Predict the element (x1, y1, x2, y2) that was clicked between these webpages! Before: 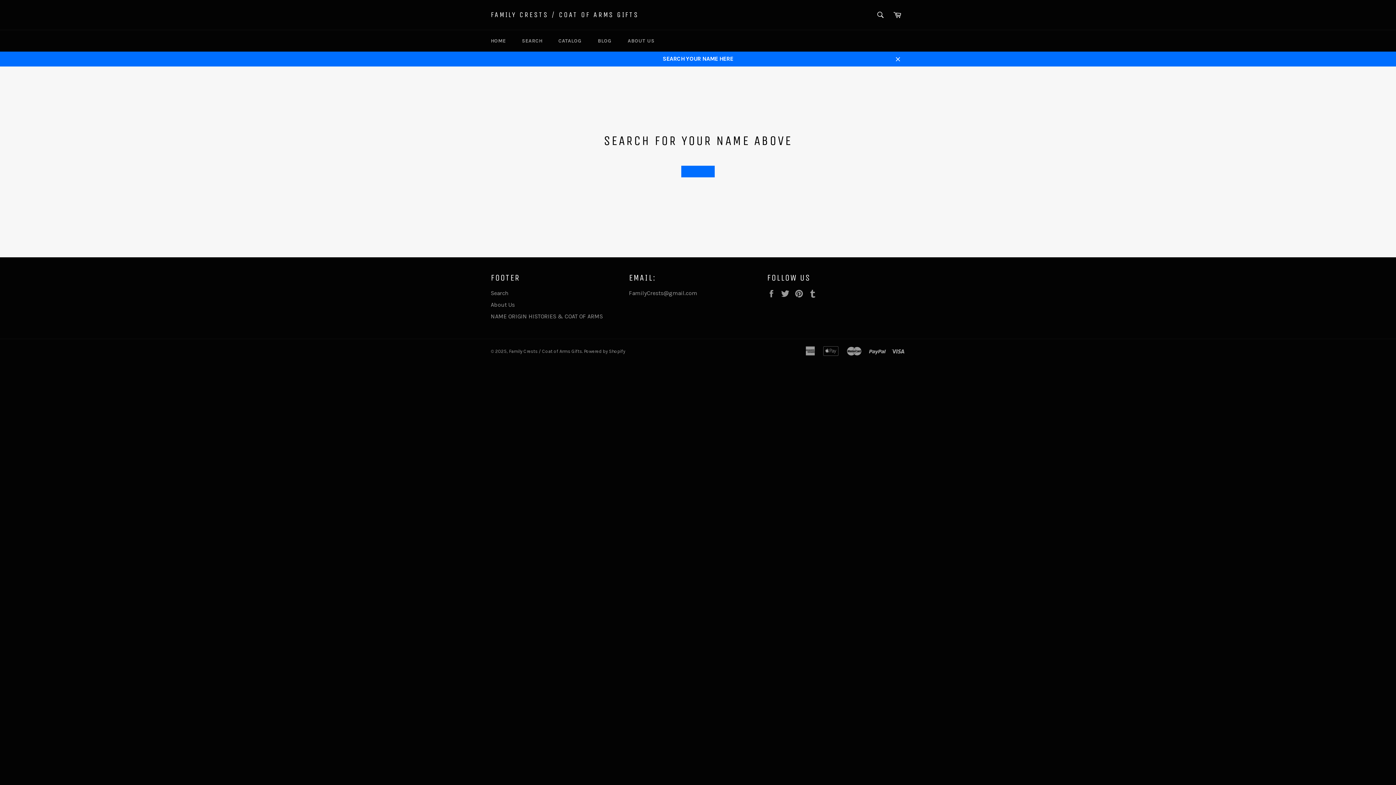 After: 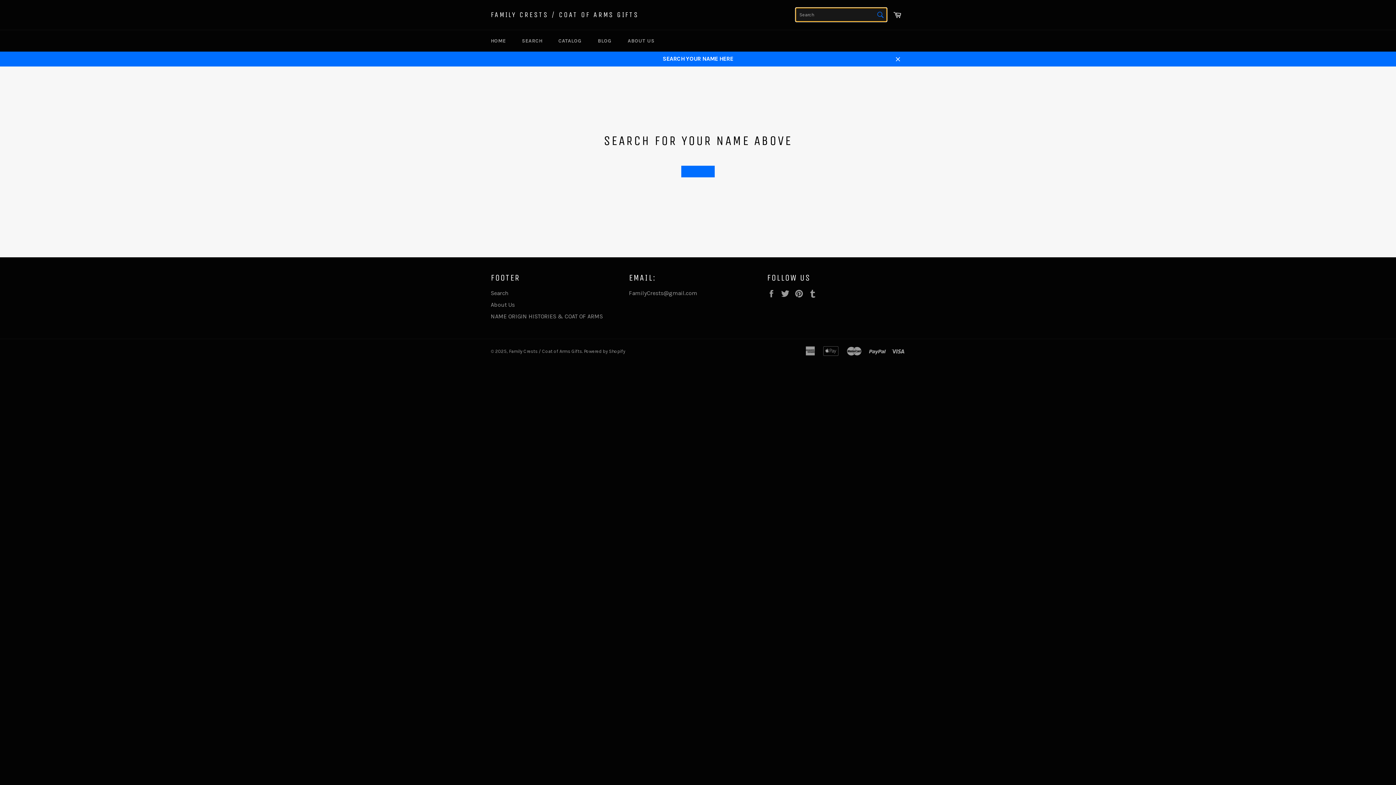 Action: bbox: (873, 7, 888, 22) label: Search